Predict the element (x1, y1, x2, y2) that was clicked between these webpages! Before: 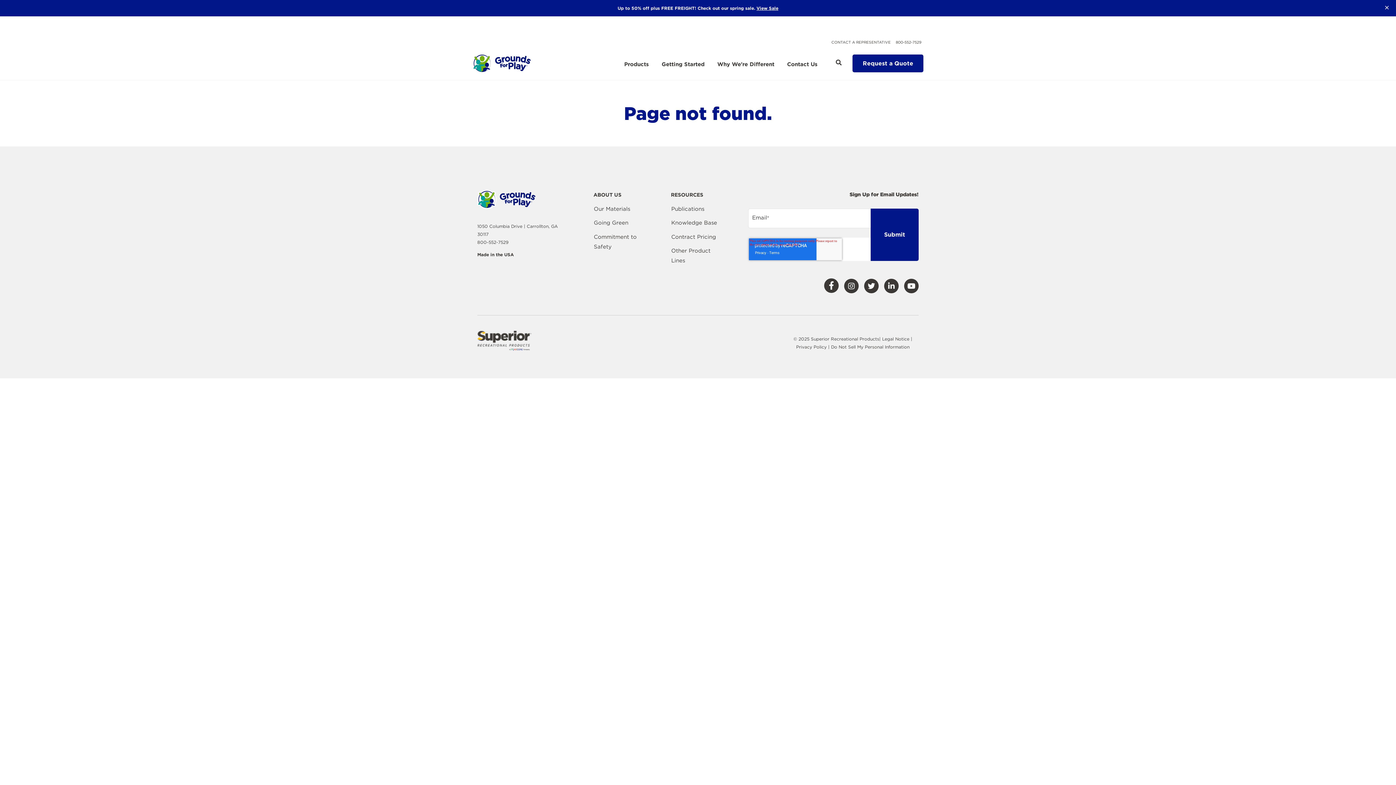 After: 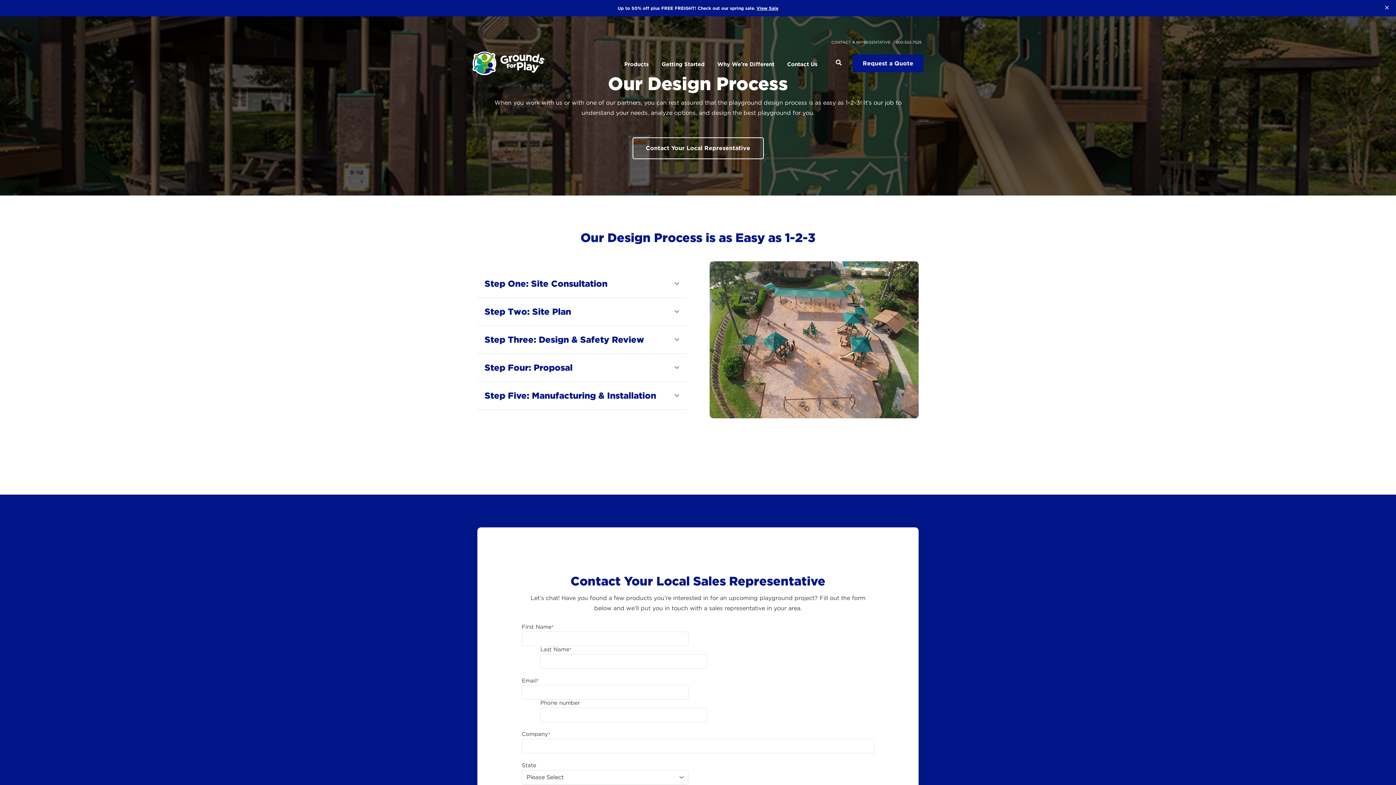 Action: label: Getting Started bbox: (661, 61, 704, 69)